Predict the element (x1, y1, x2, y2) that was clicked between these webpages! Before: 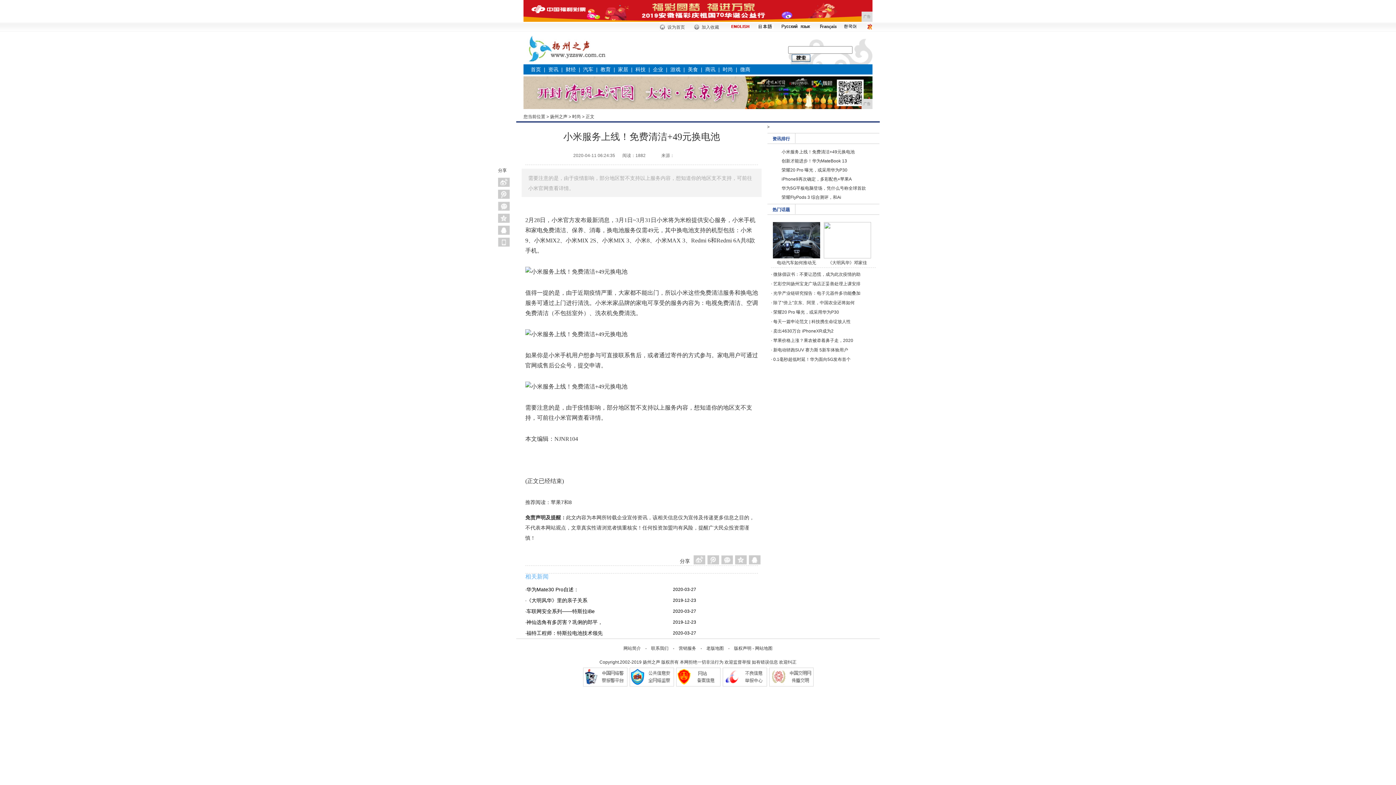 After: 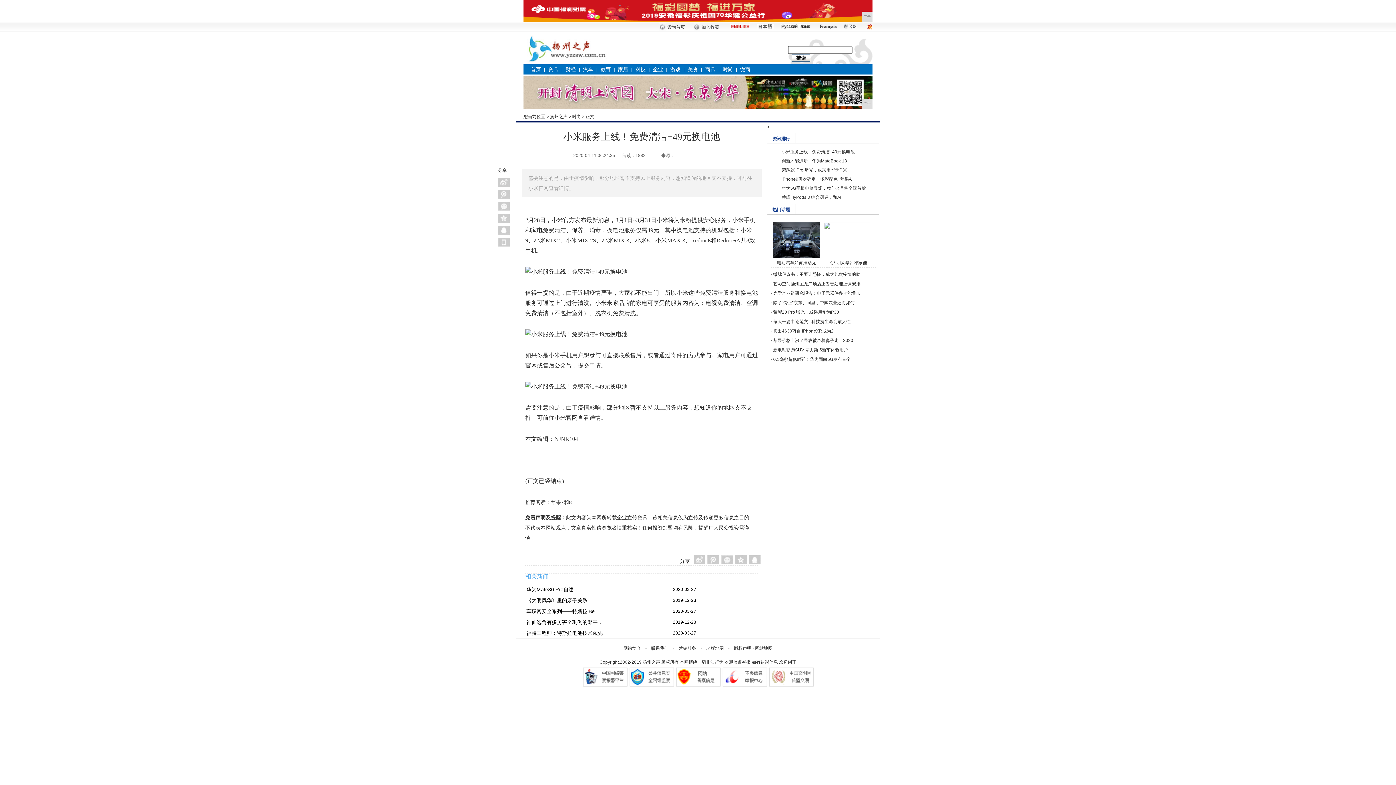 Action: bbox: (653, 66, 663, 72) label: 企业